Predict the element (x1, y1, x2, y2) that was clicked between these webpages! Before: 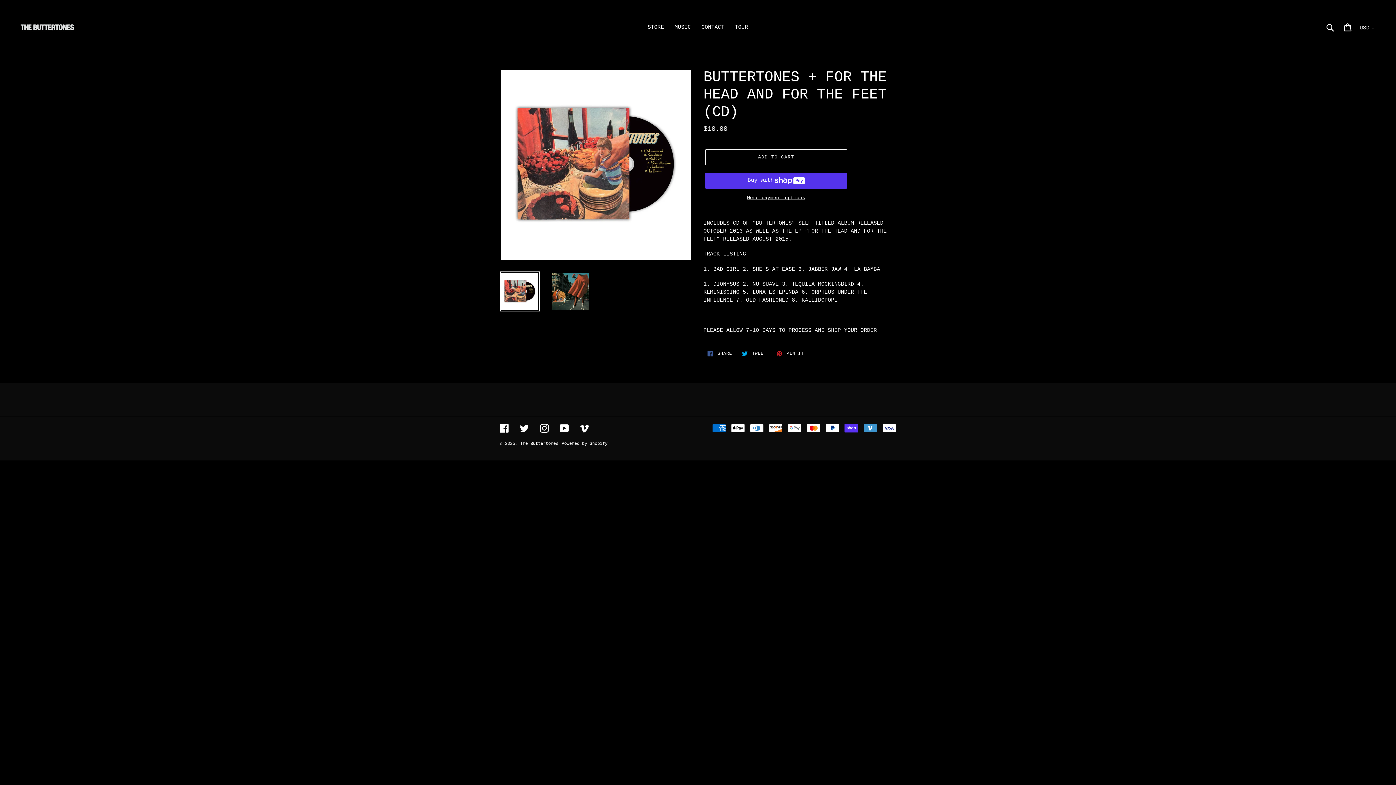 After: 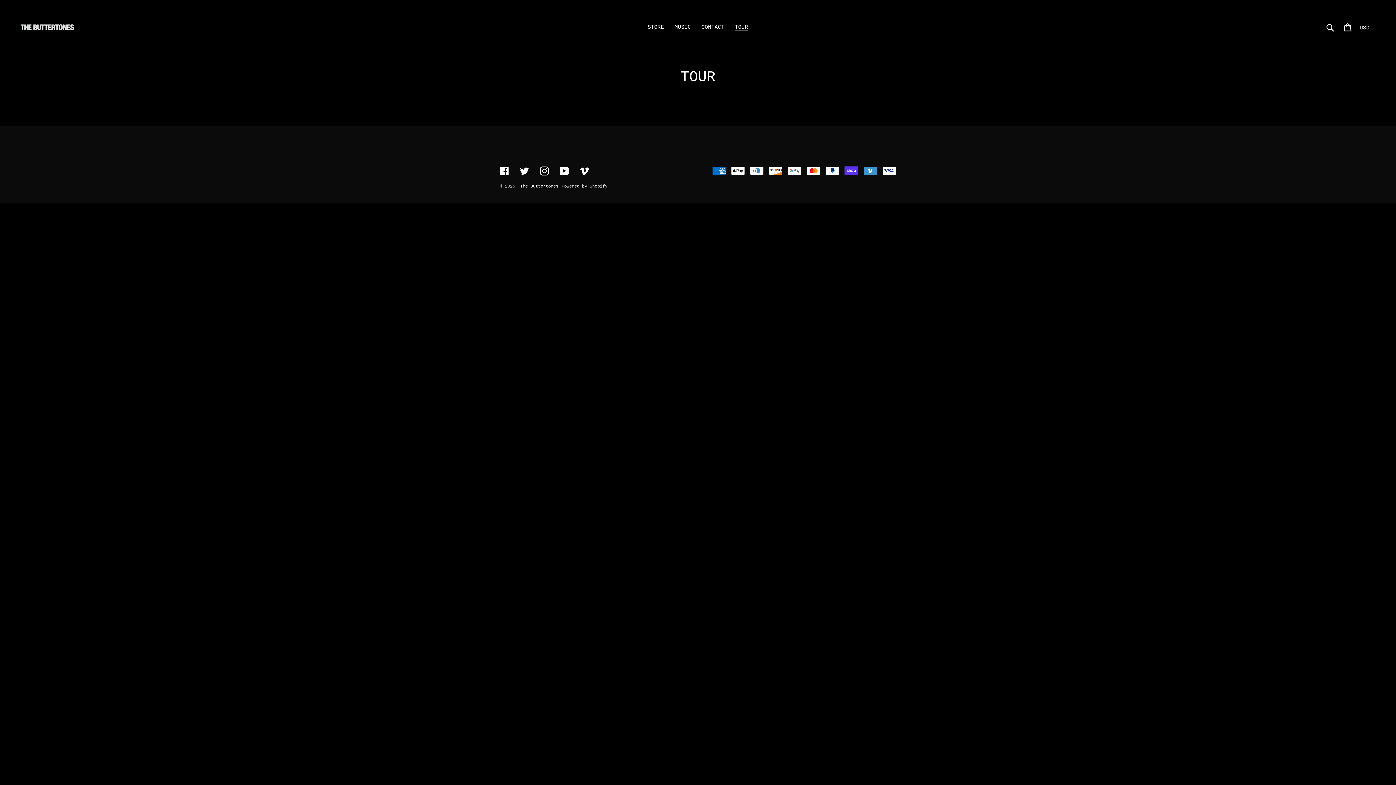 Action: label: TOUR bbox: (731, 22, 751, 32)